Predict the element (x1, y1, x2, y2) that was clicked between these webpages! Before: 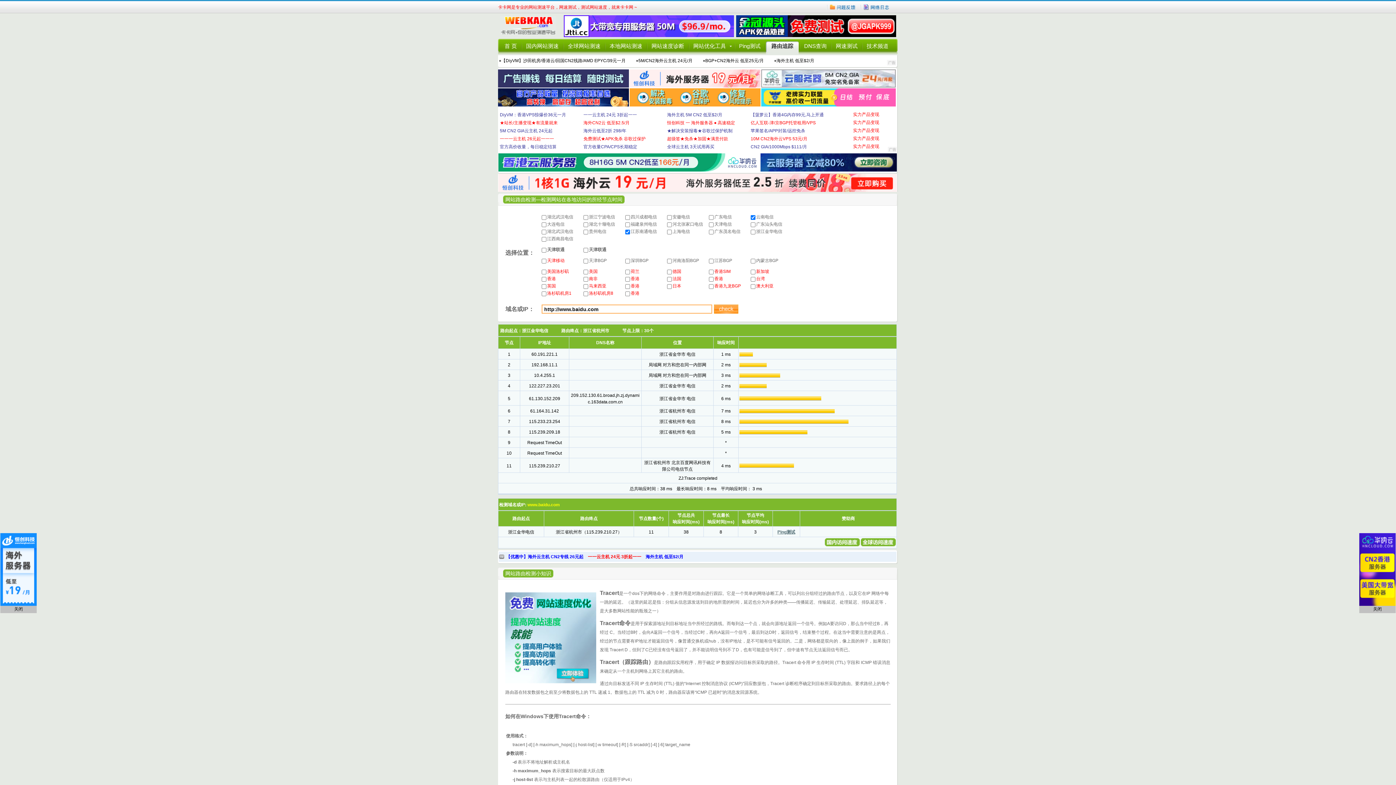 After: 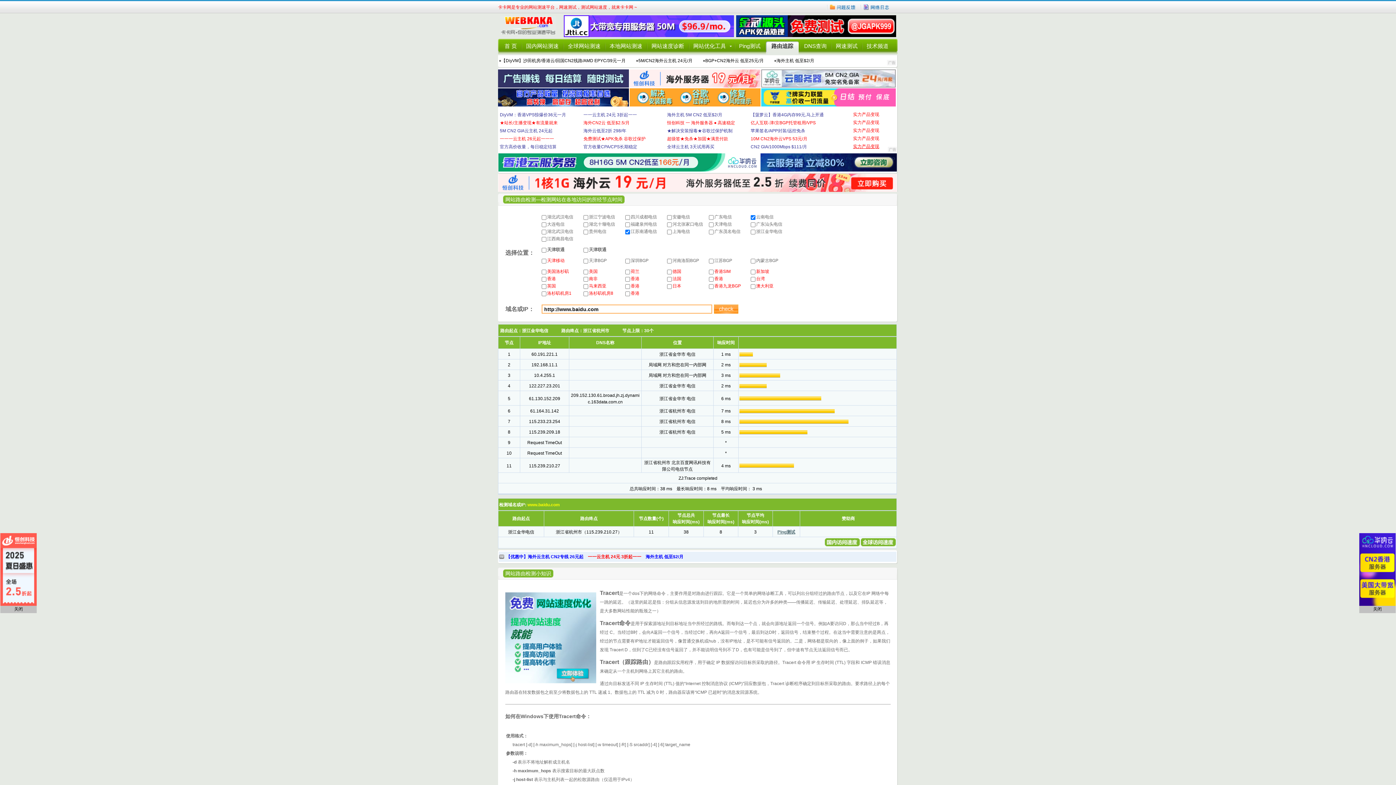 Action: label: 实力产品变现 bbox: (853, 144, 879, 149)